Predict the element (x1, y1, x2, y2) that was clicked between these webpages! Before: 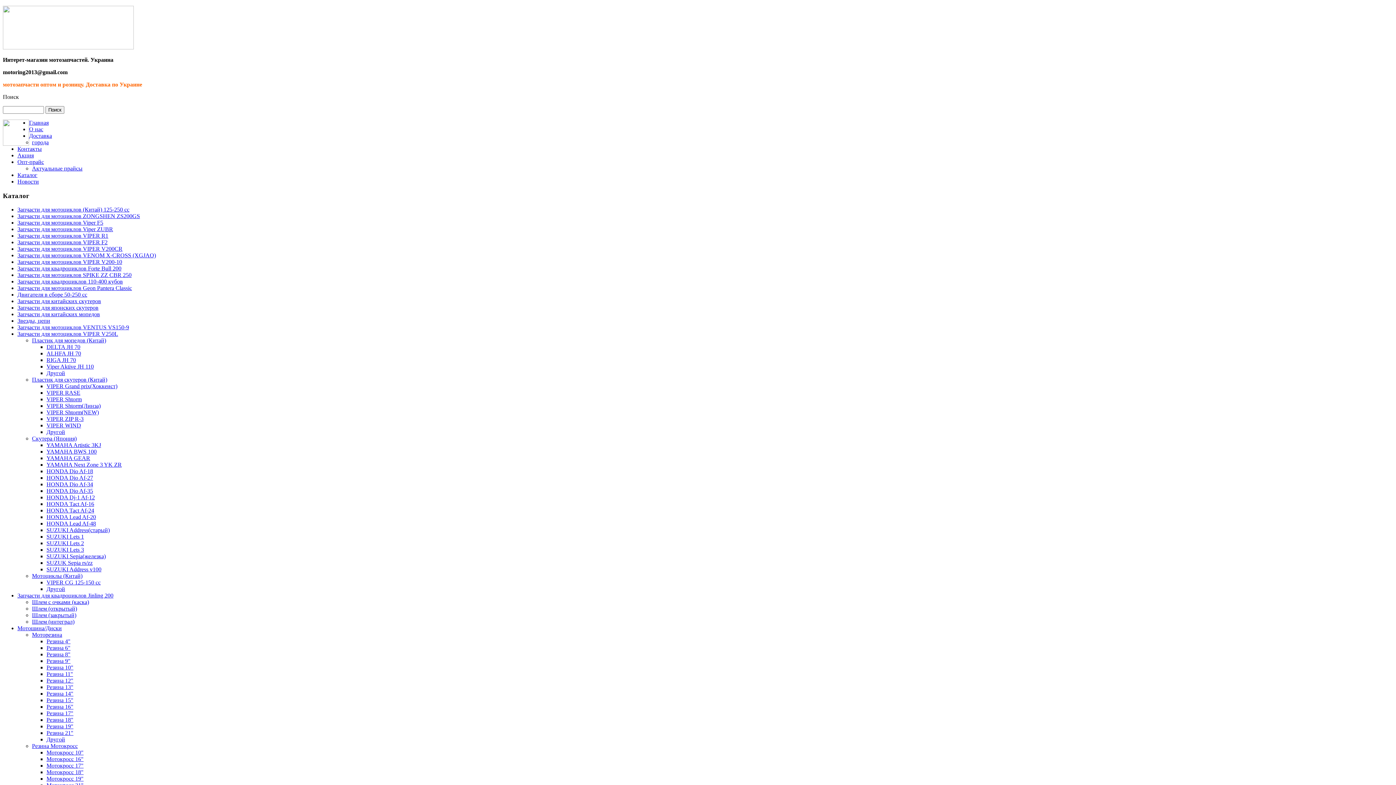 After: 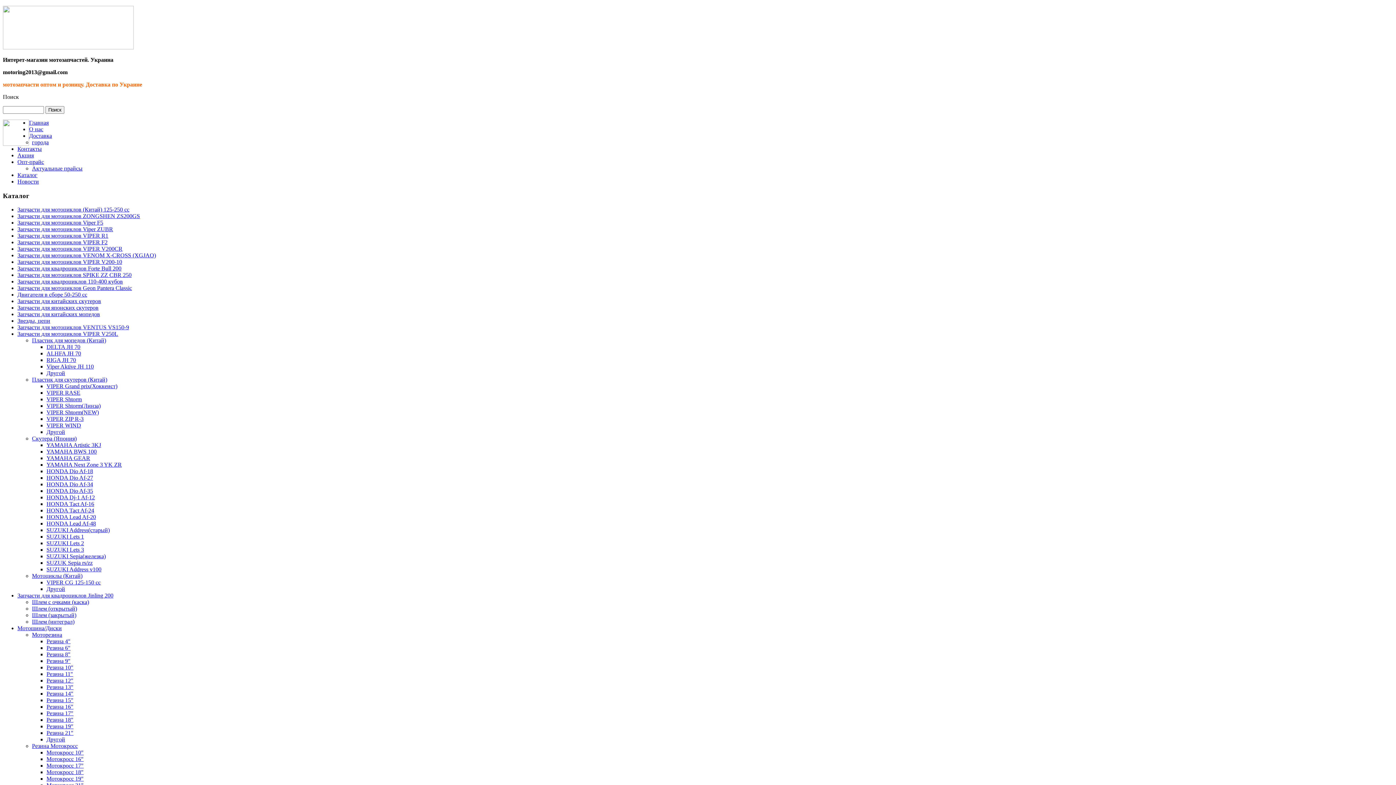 Action: bbox: (46, 403, 100, 409) label: VIPER Shtorm(Линза)